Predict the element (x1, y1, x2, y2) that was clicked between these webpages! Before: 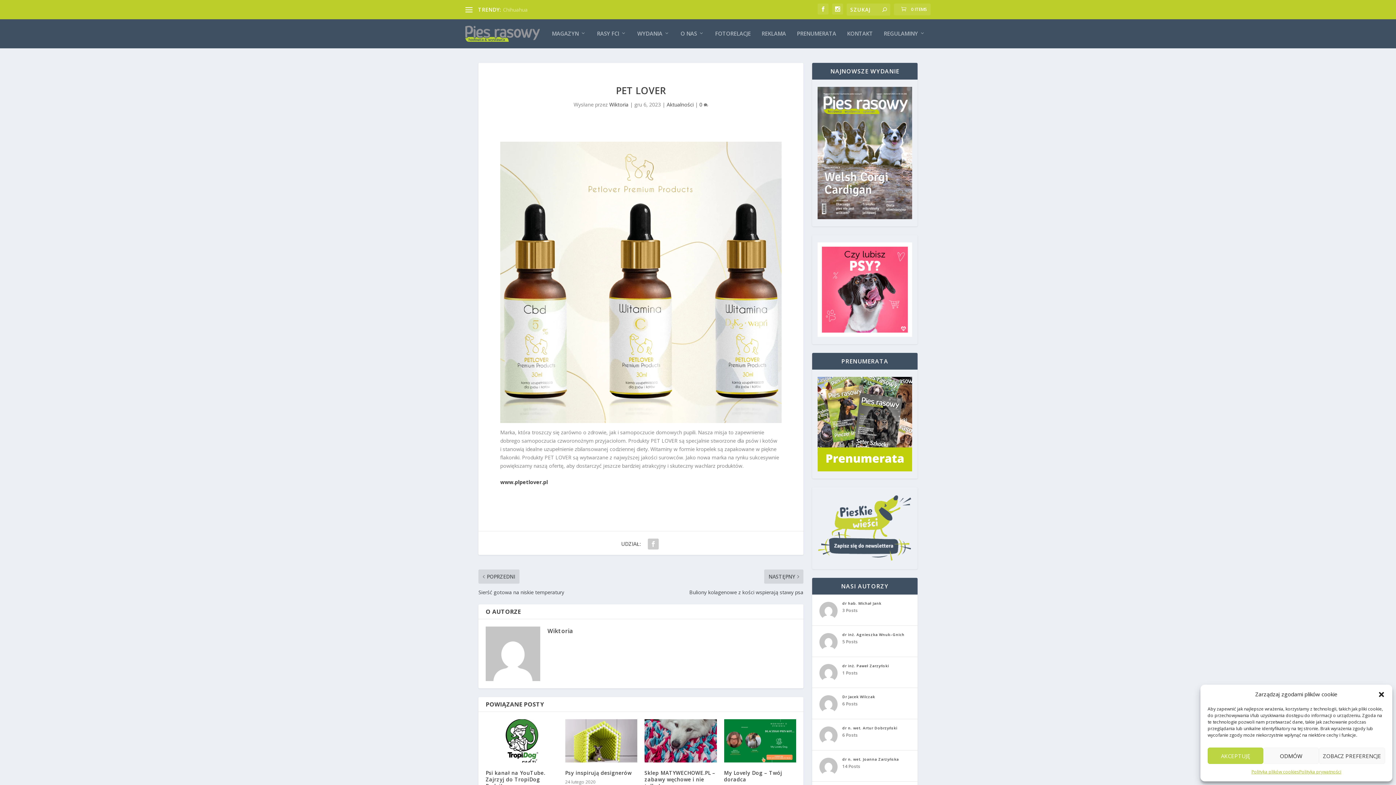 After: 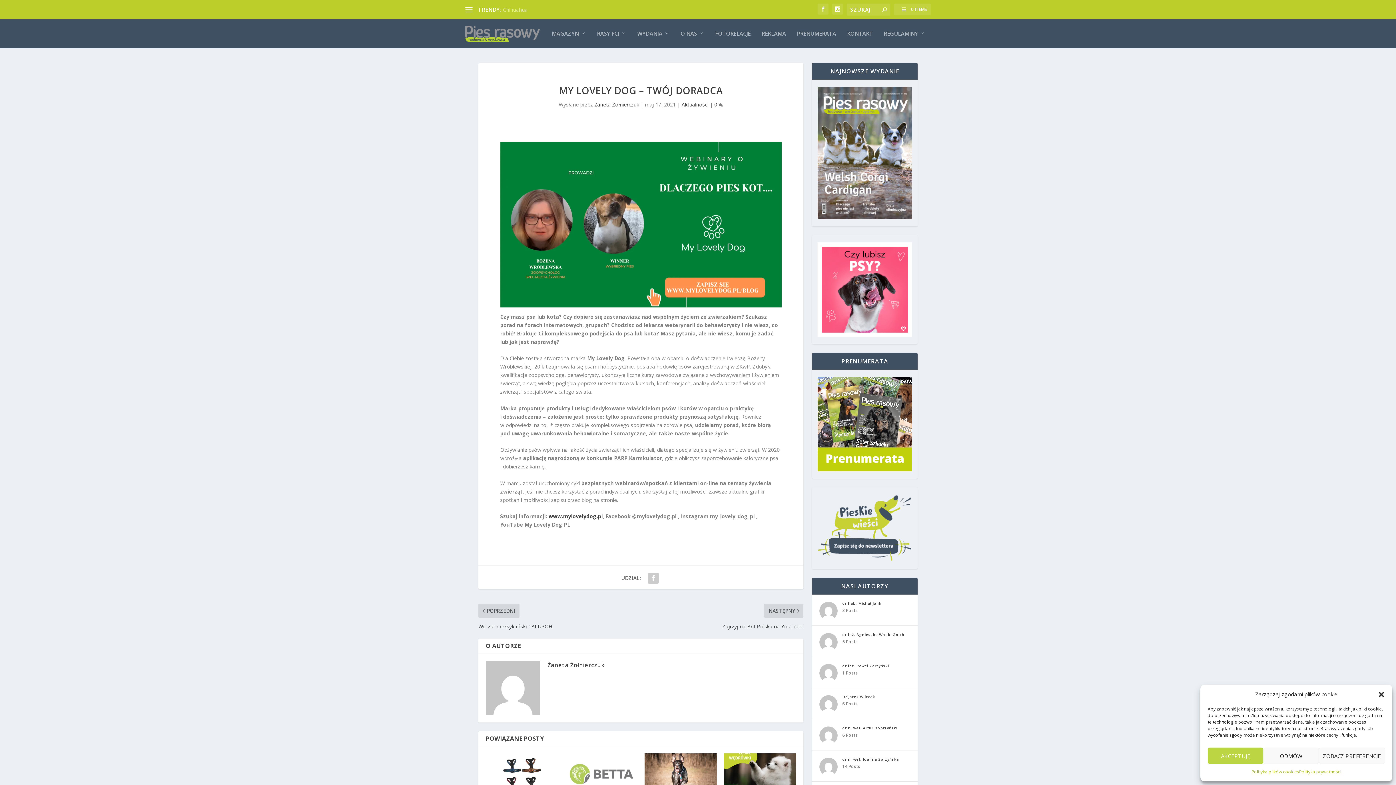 Action: bbox: (724, 769, 782, 783) label: My Lovely Dog – Twój doradca